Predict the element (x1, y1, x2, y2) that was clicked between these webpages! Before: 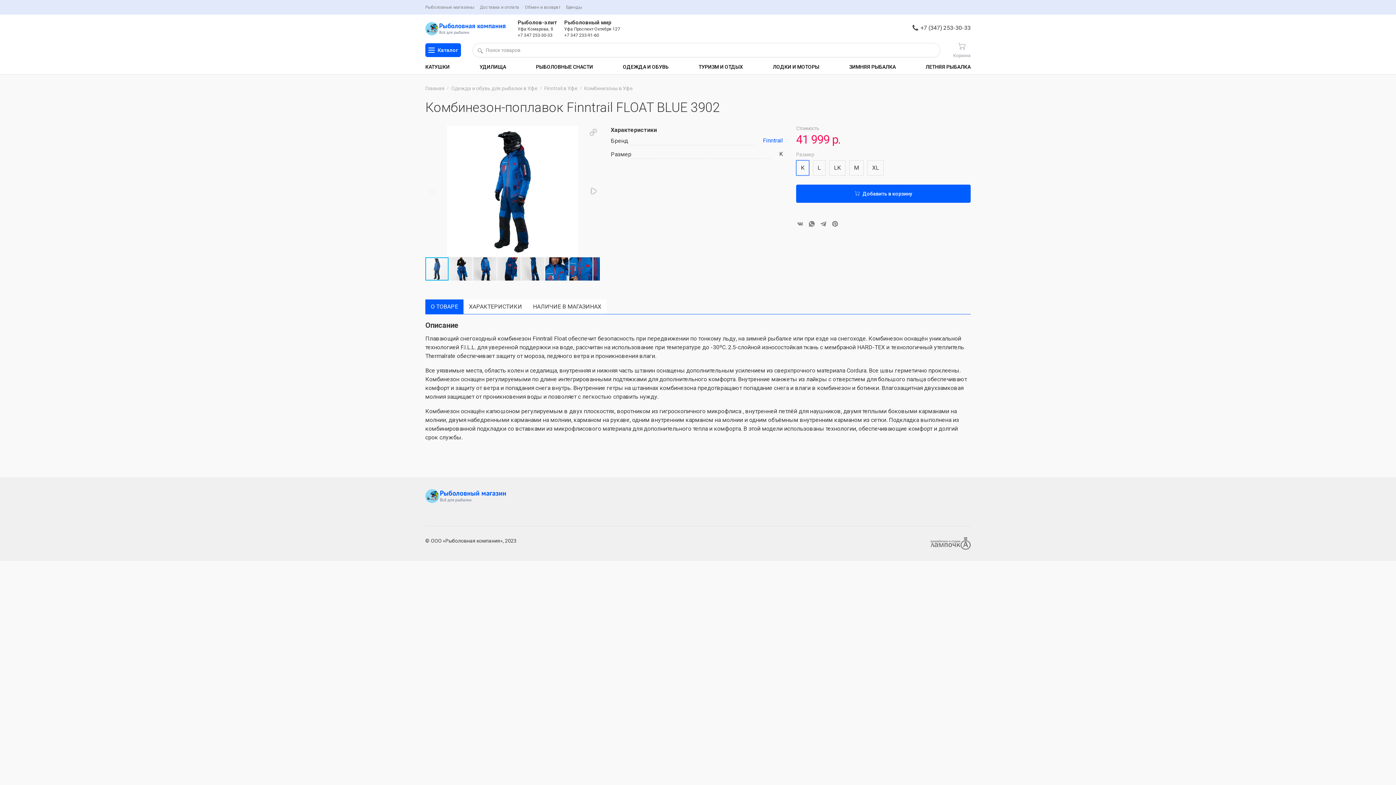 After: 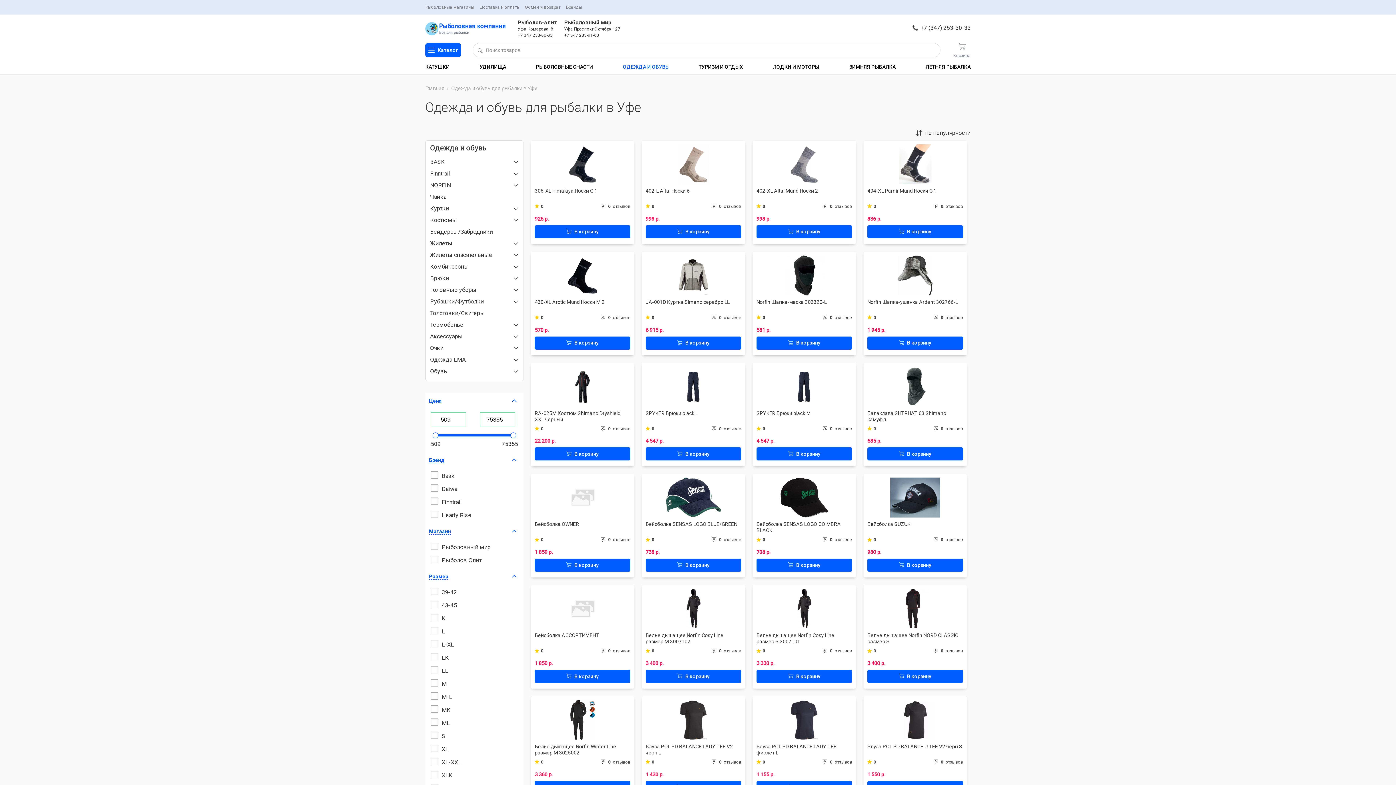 Action: label: ОДЕЖДА И ОБУВЬ bbox: (623, 60, 668, 73)